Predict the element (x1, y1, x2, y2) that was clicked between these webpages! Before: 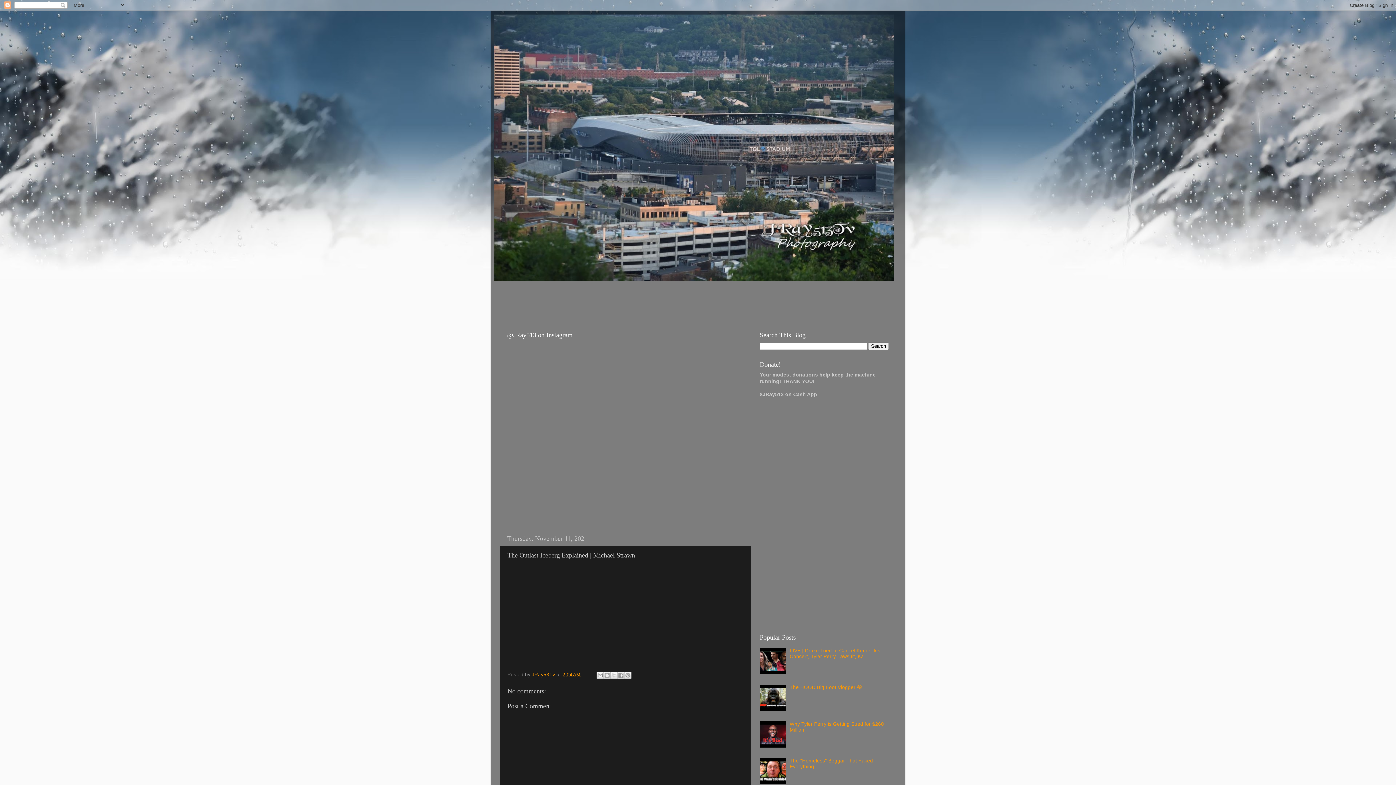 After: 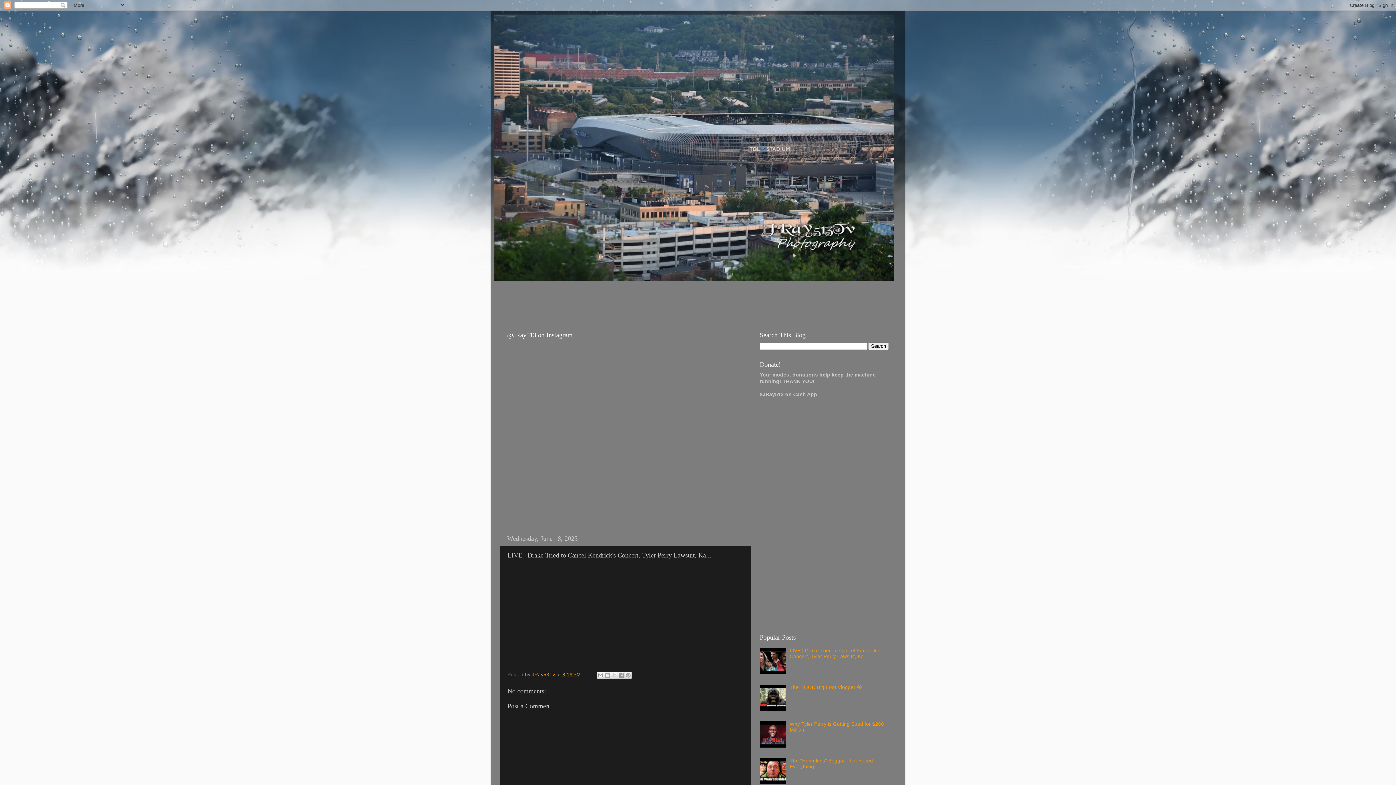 Action: bbox: (789, 648, 880, 659) label: LIVE | Drake Tried to Cancel Kendrick's Concert, Tyler Perry Lawsuit, Ka...